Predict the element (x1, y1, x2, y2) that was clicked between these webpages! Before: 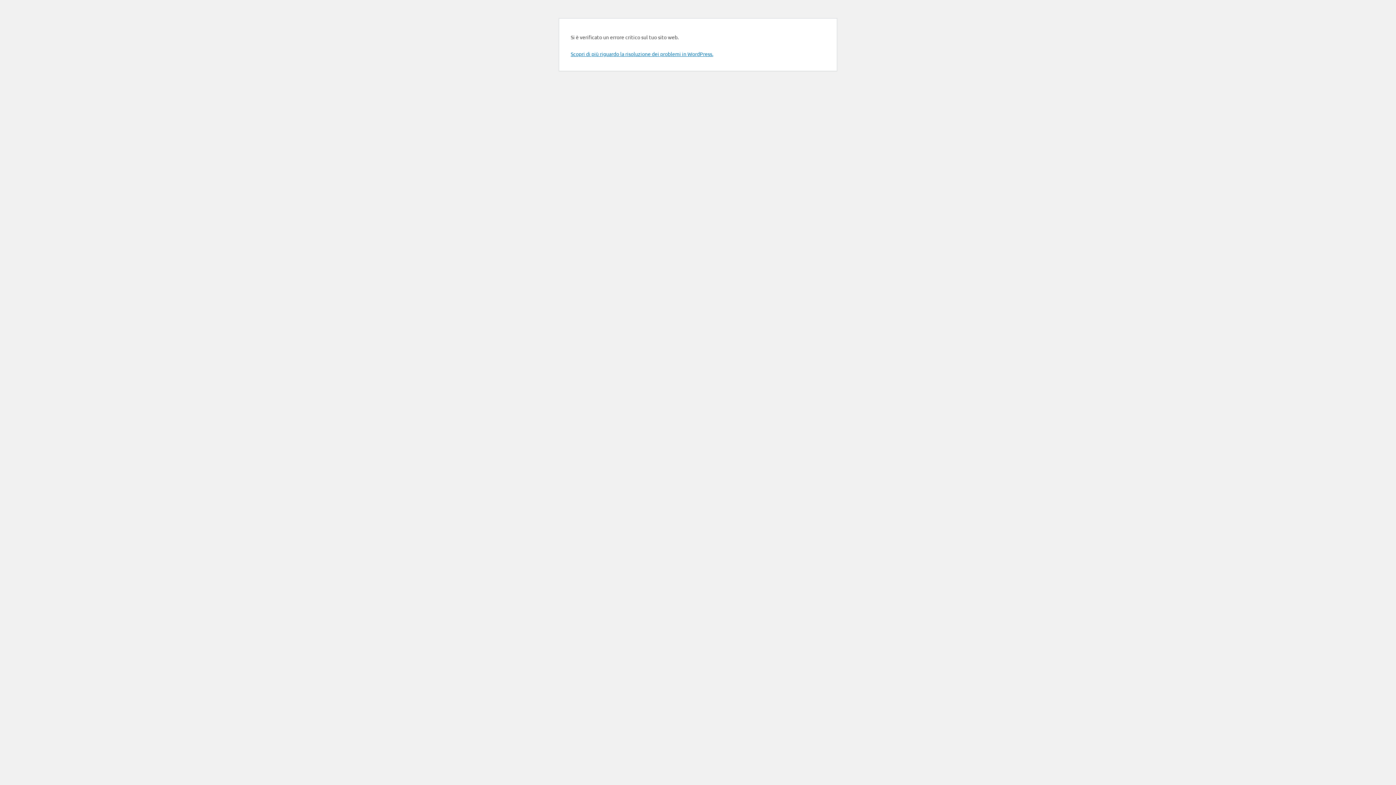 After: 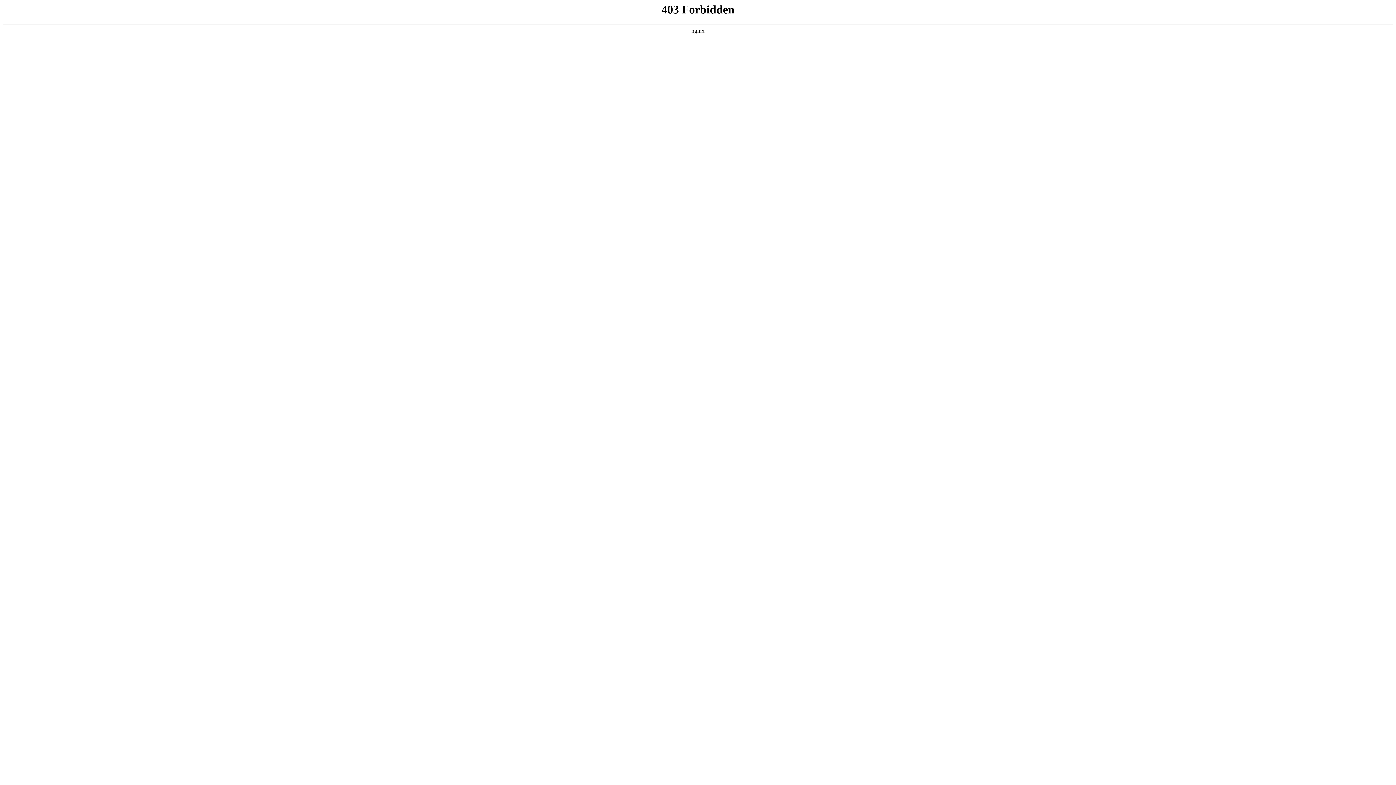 Action: label: Scopri di più riguardo la risoluzione dei problemi in WordPress. bbox: (570, 50, 713, 57)